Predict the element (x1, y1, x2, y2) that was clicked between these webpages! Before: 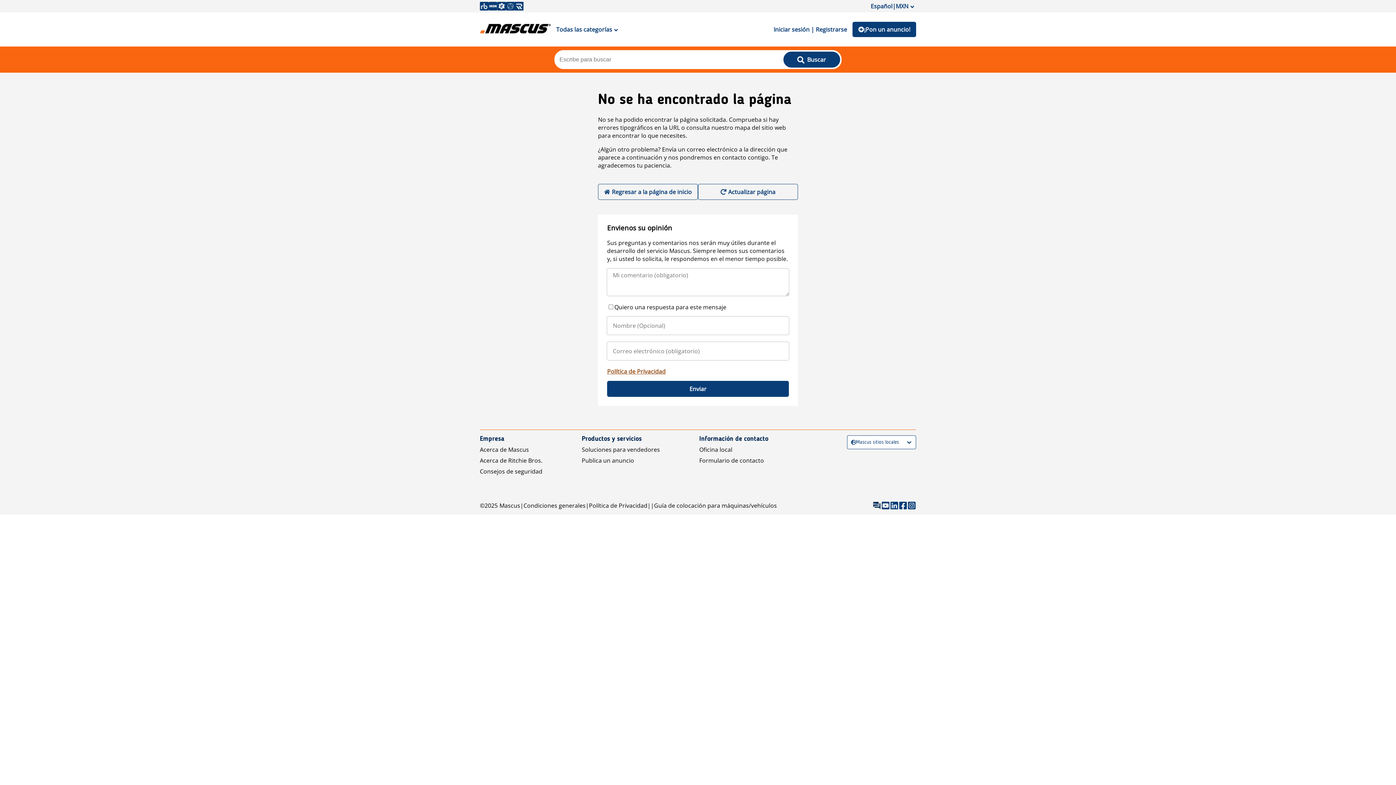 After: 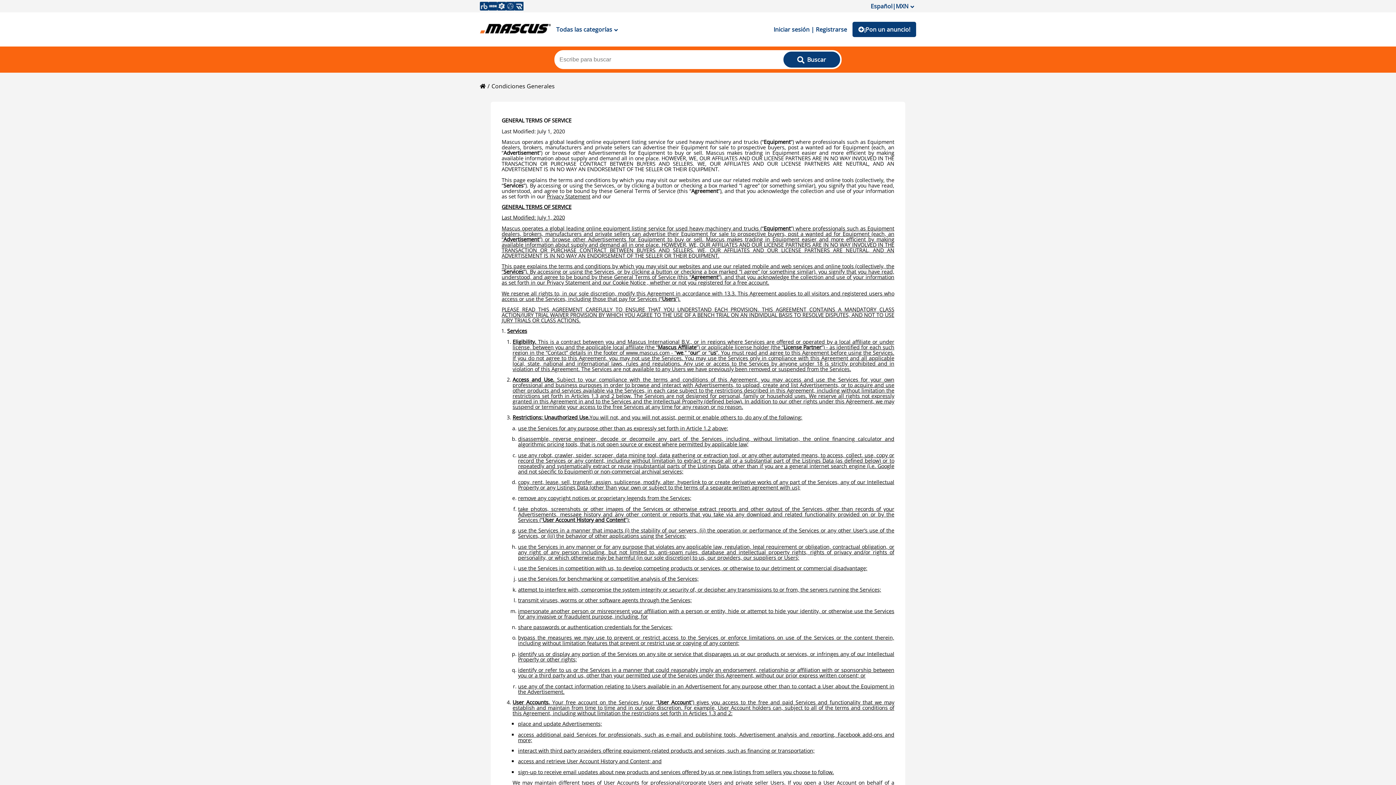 Action: bbox: (523, 501, 585, 509) label: Condiciones generales